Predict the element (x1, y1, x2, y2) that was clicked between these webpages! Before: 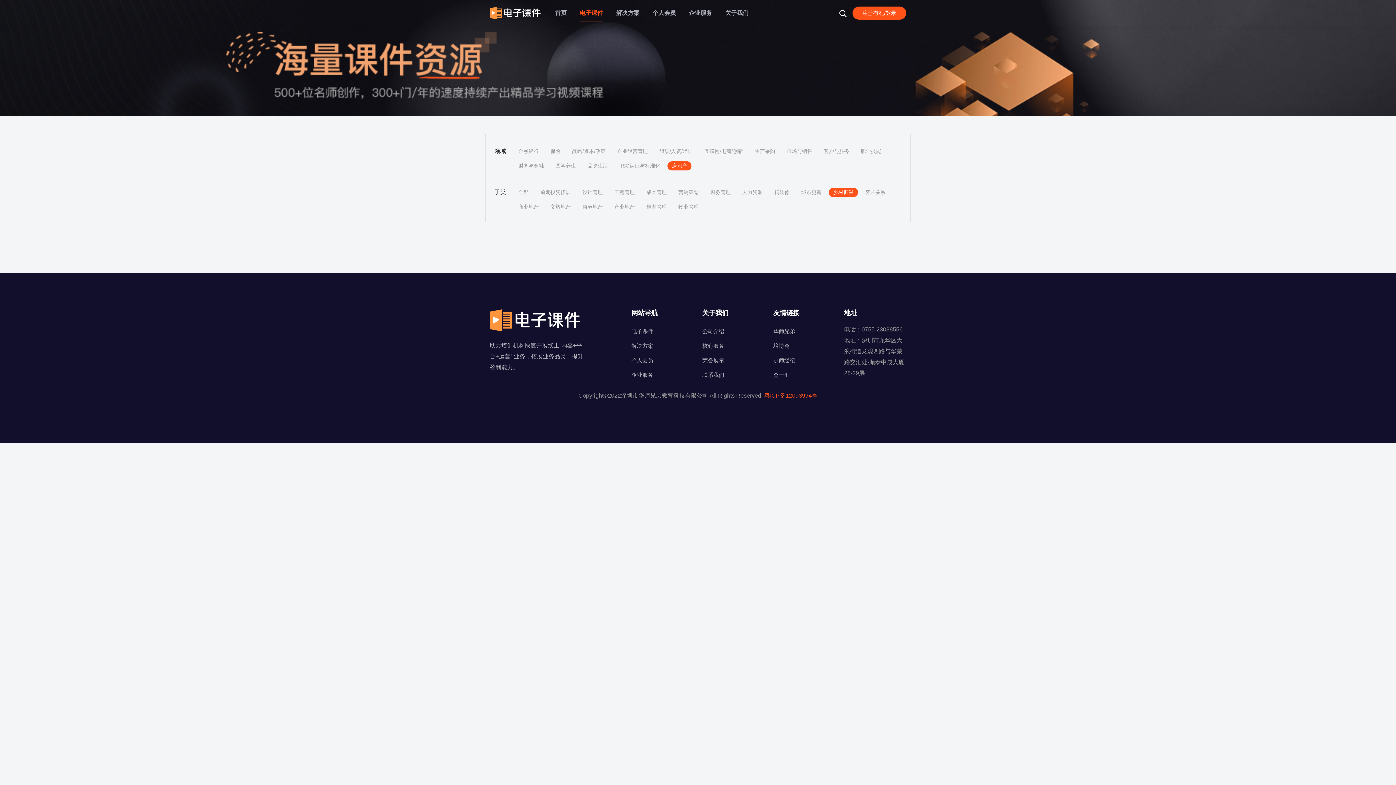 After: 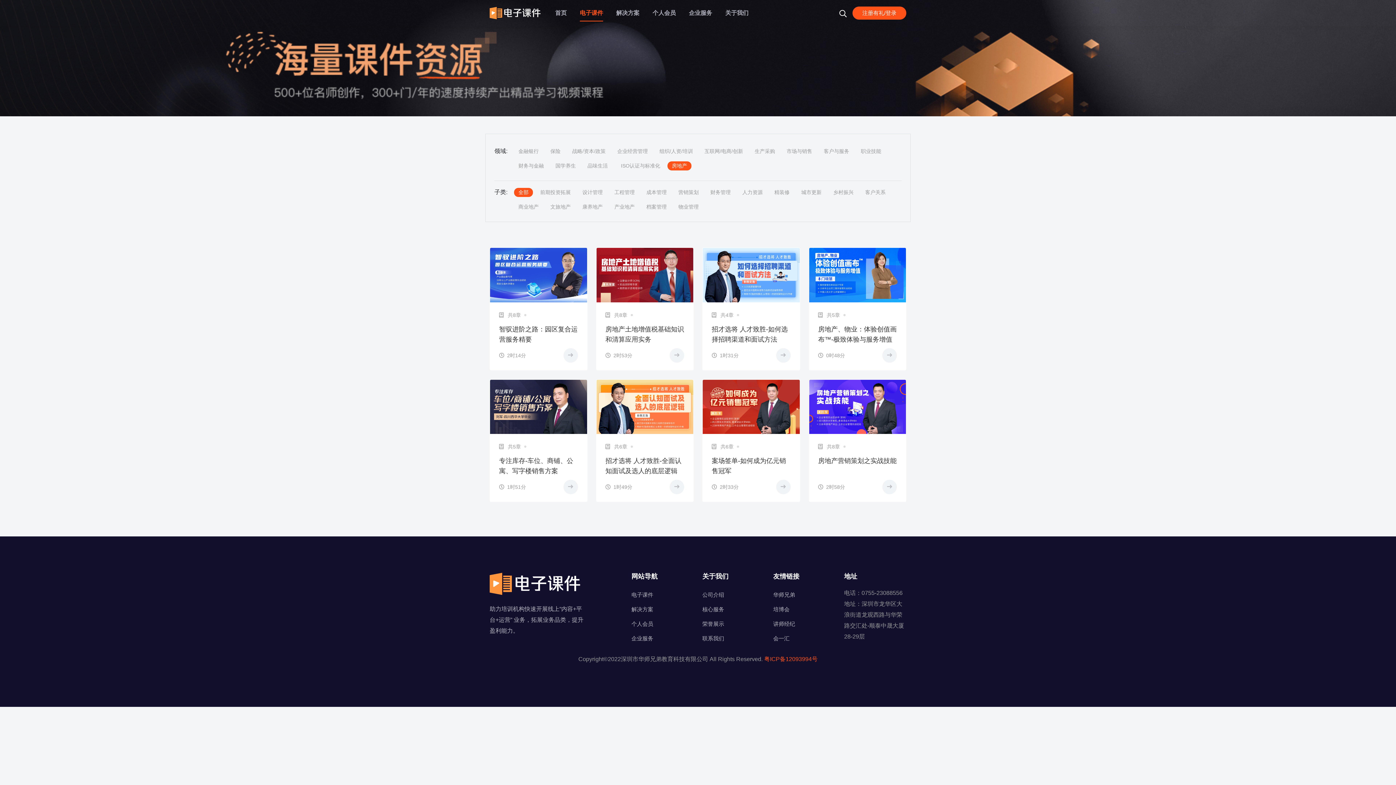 Action: bbox: (667, 161, 691, 170) label: 房地产